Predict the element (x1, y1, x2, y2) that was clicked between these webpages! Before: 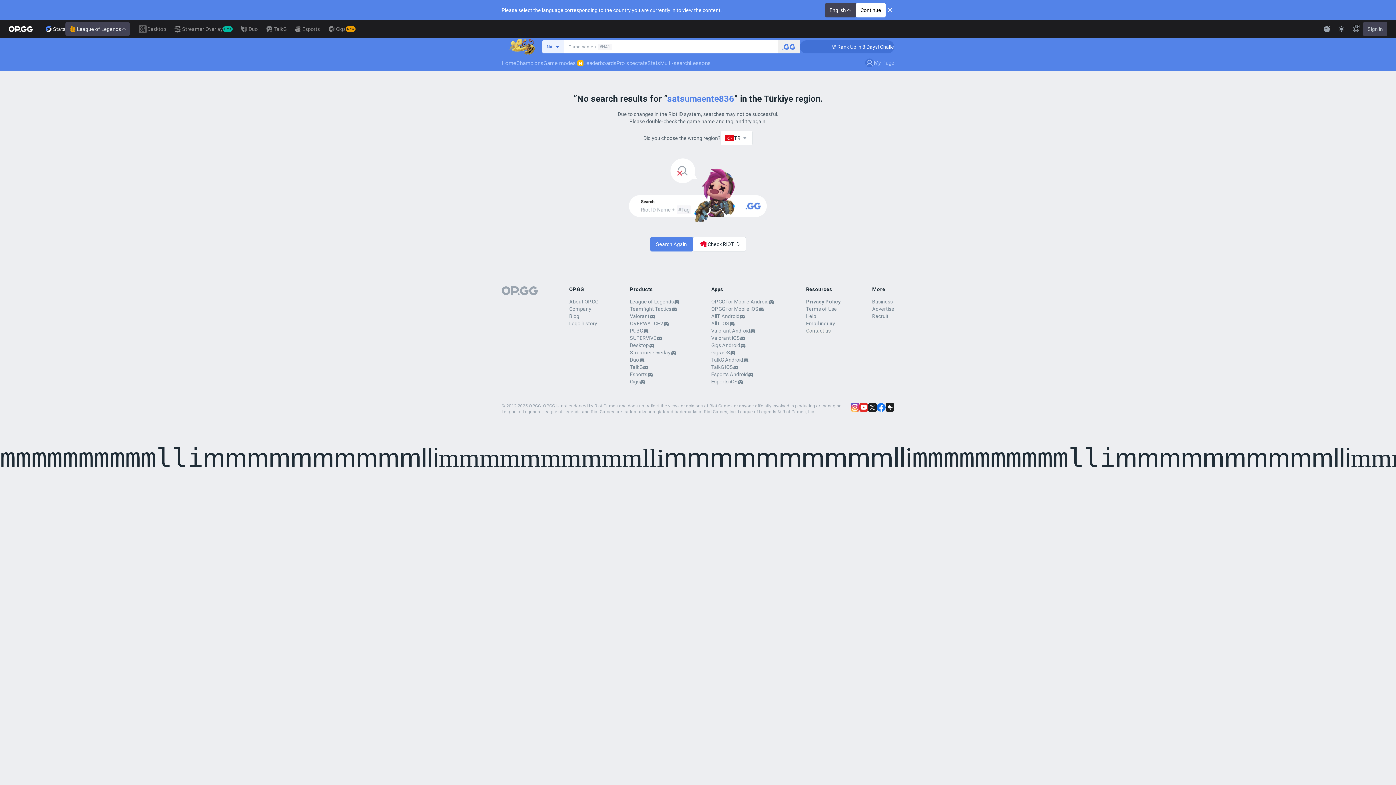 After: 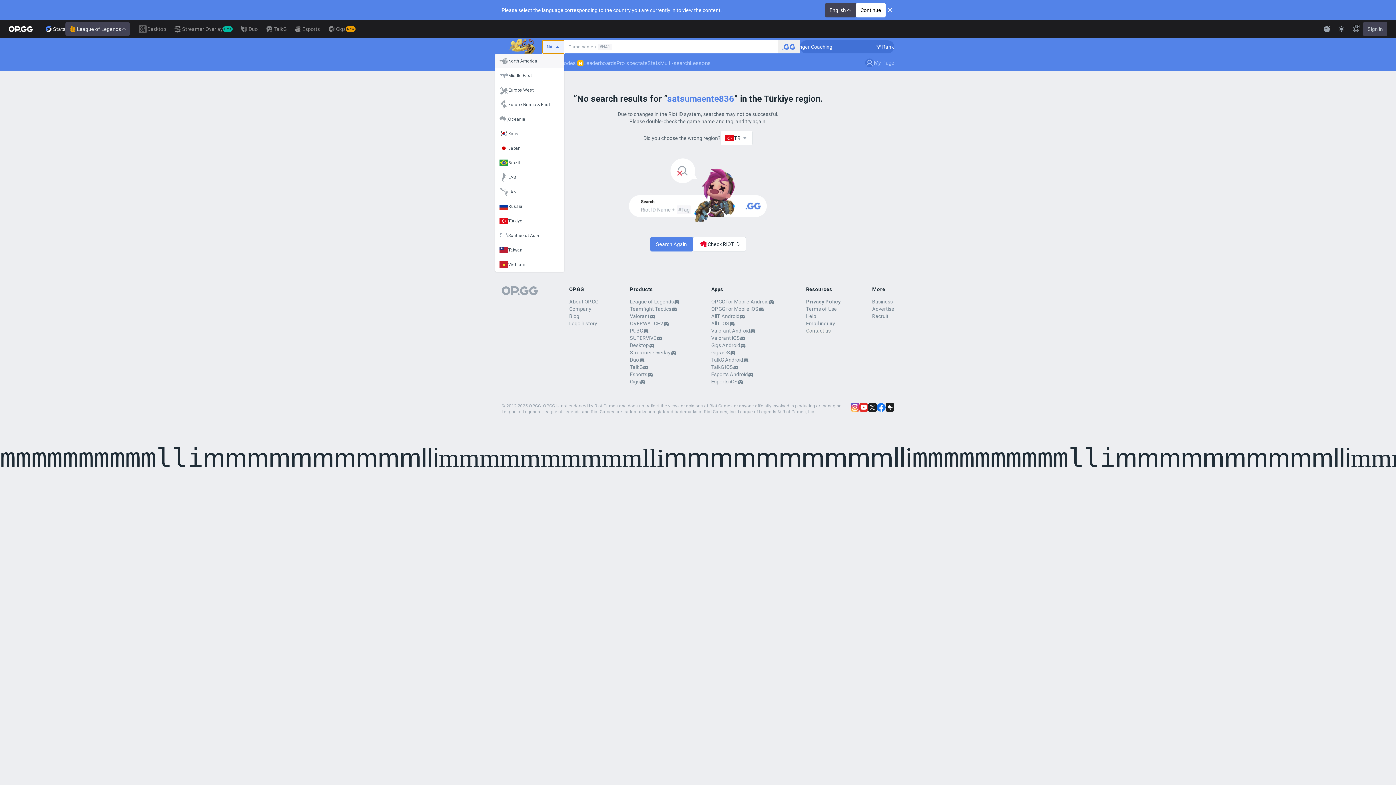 Action: bbox: (542, 40, 564, 53) label: NA